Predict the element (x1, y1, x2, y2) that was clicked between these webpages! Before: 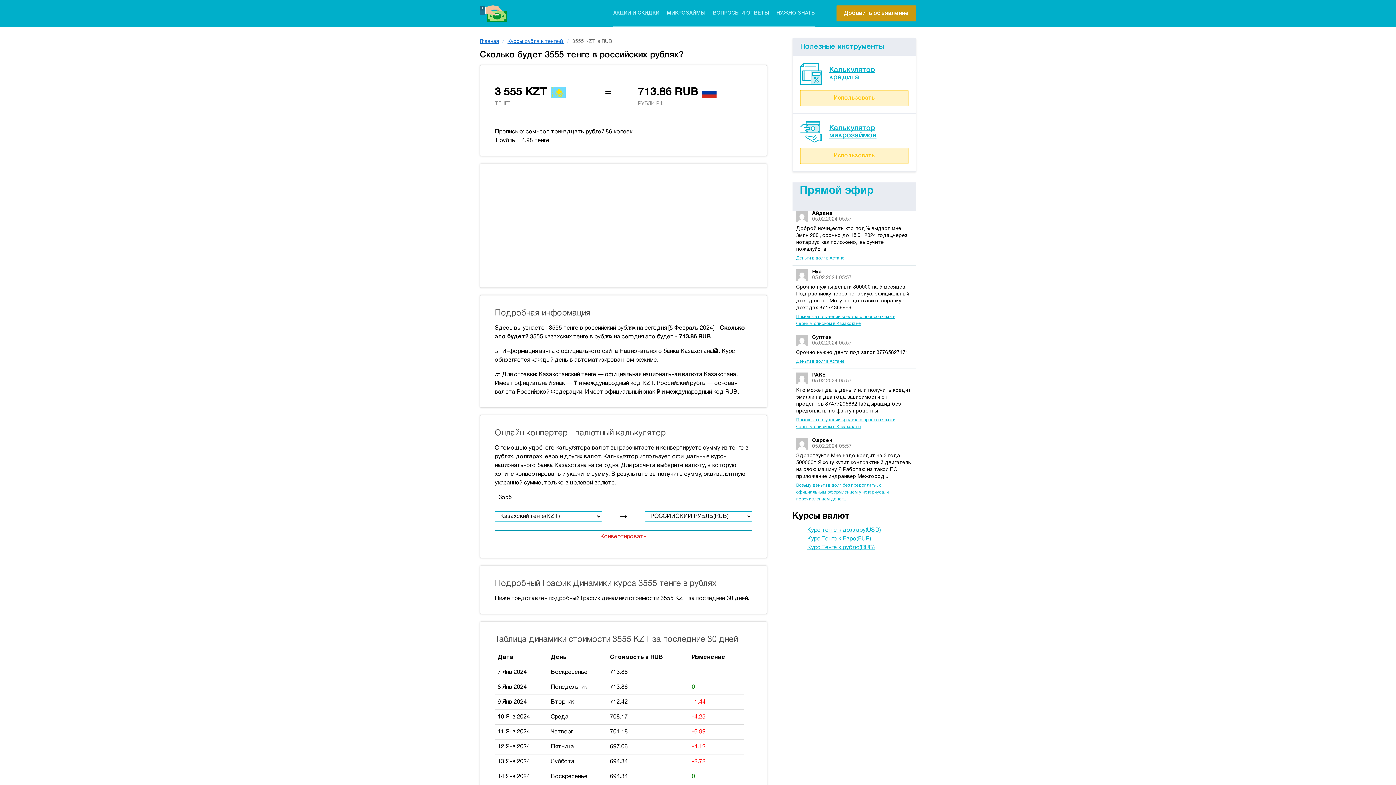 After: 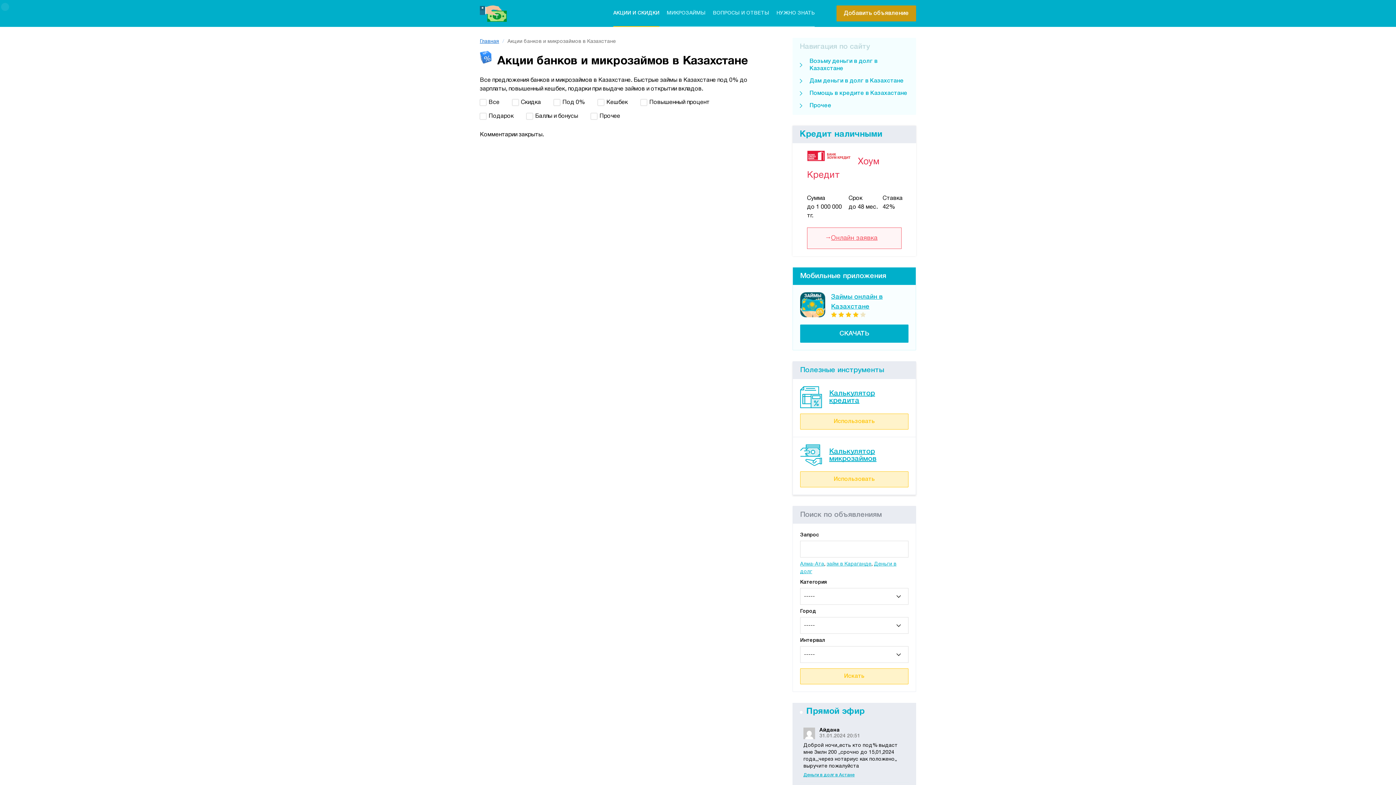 Action: bbox: (613, 0, 659, 26) label: АКЦИИ И СКИДКИ